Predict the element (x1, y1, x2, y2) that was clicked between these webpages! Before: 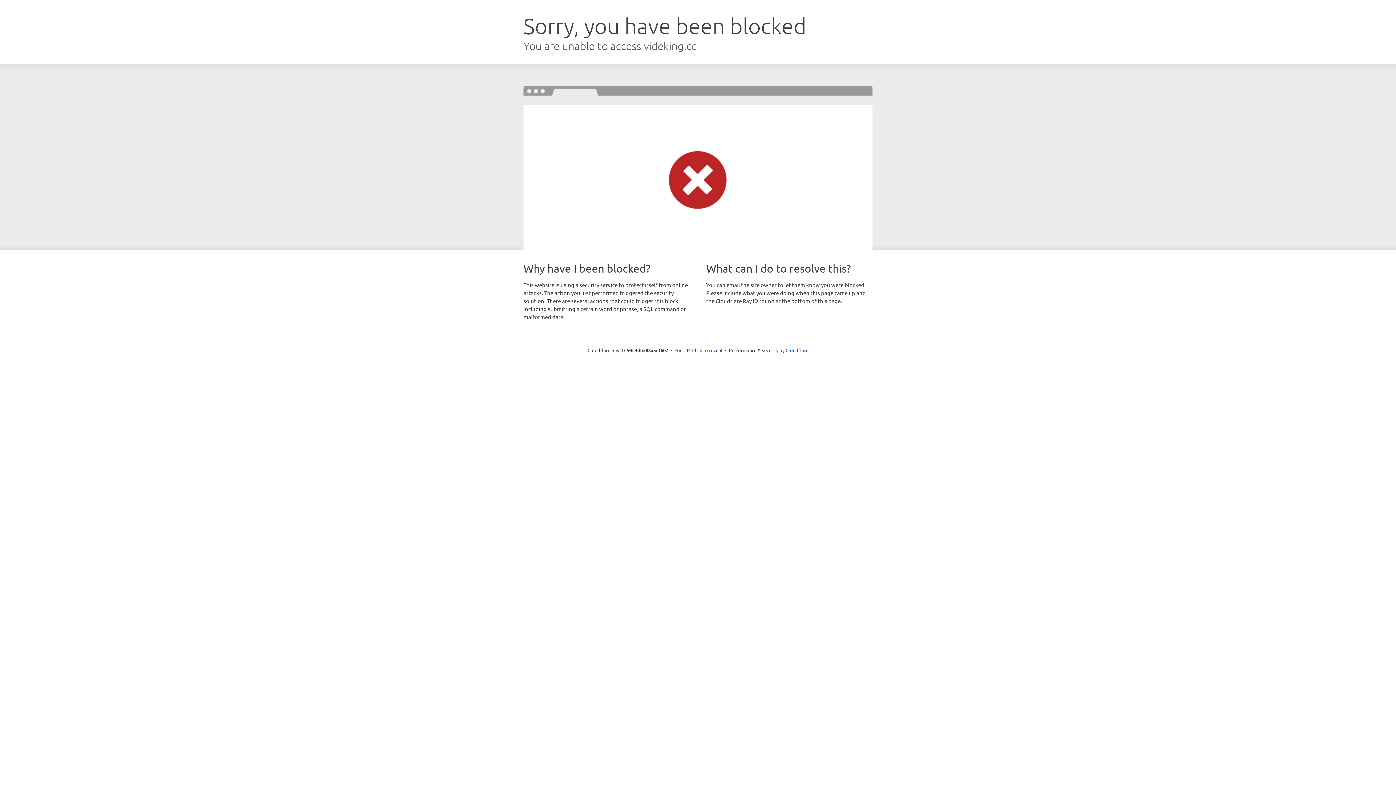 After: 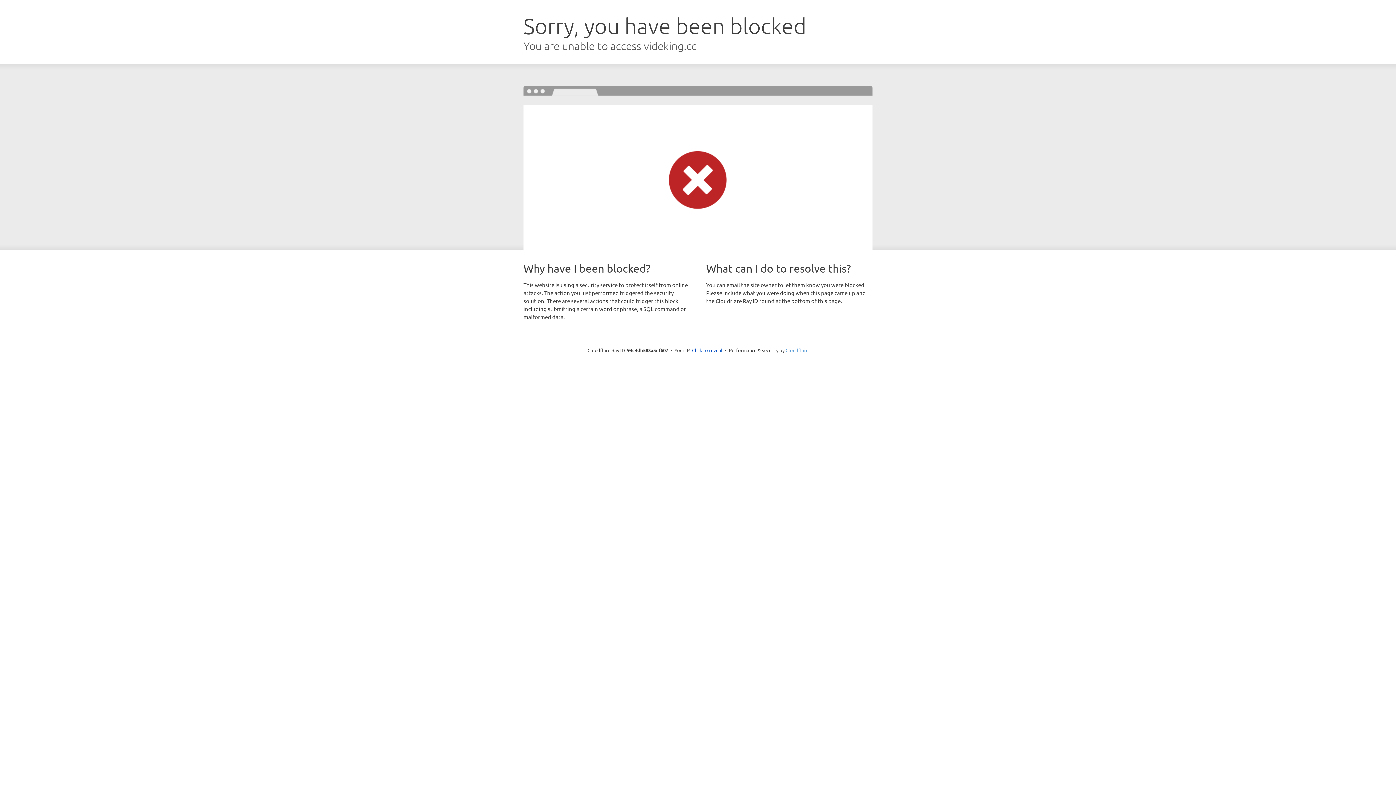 Action: label: Cloudflare bbox: (785, 347, 808, 353)